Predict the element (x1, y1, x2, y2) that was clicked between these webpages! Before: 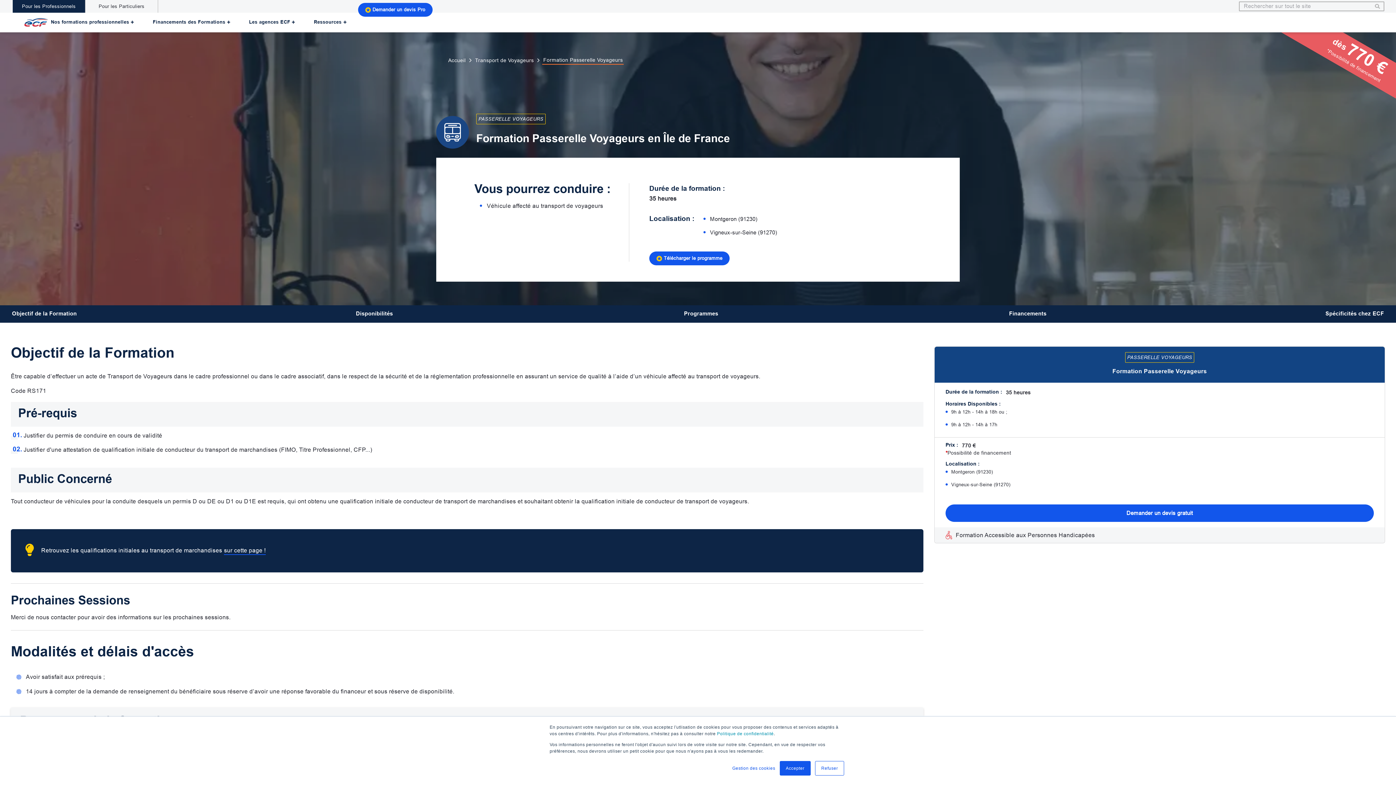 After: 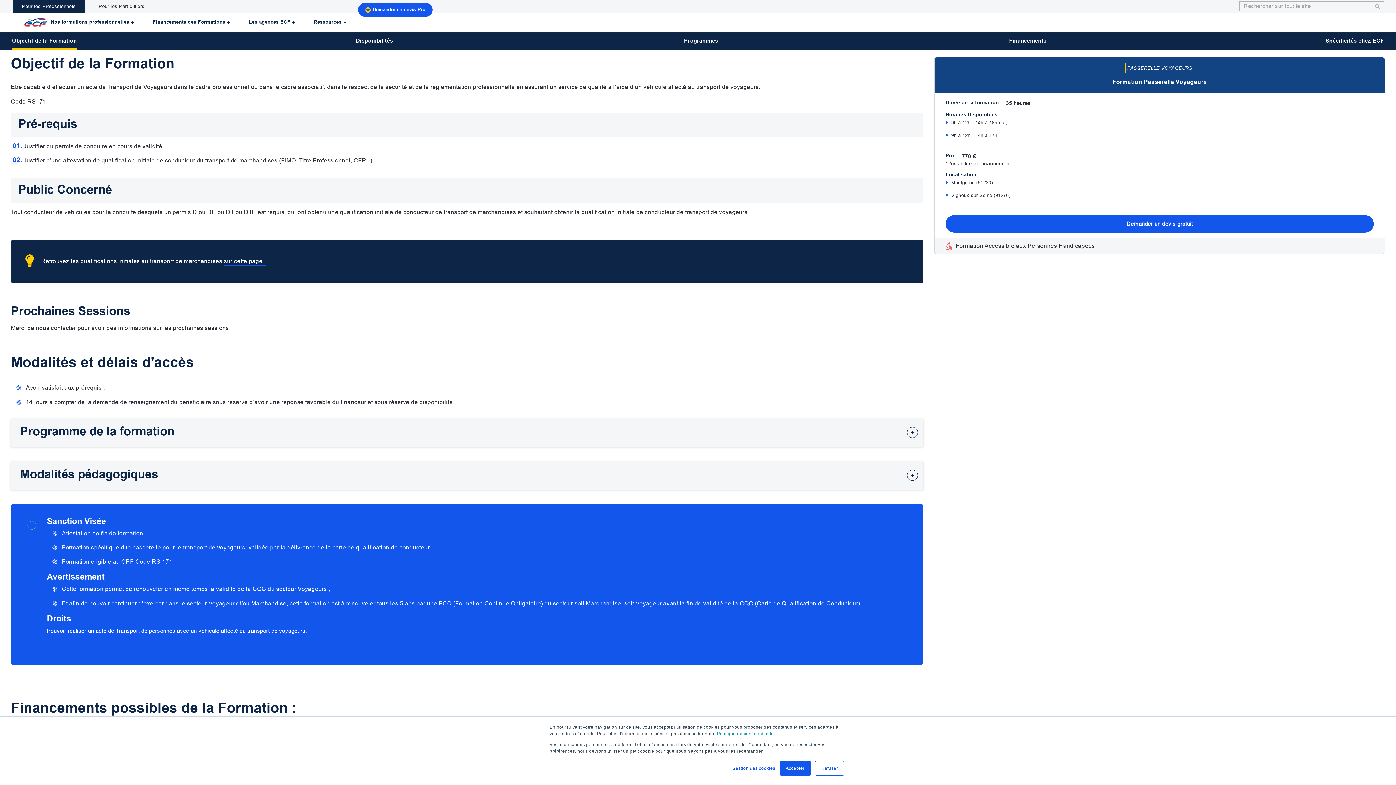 Action: bbox: (12, 305, 76, 322) label: Objectif de la Formation